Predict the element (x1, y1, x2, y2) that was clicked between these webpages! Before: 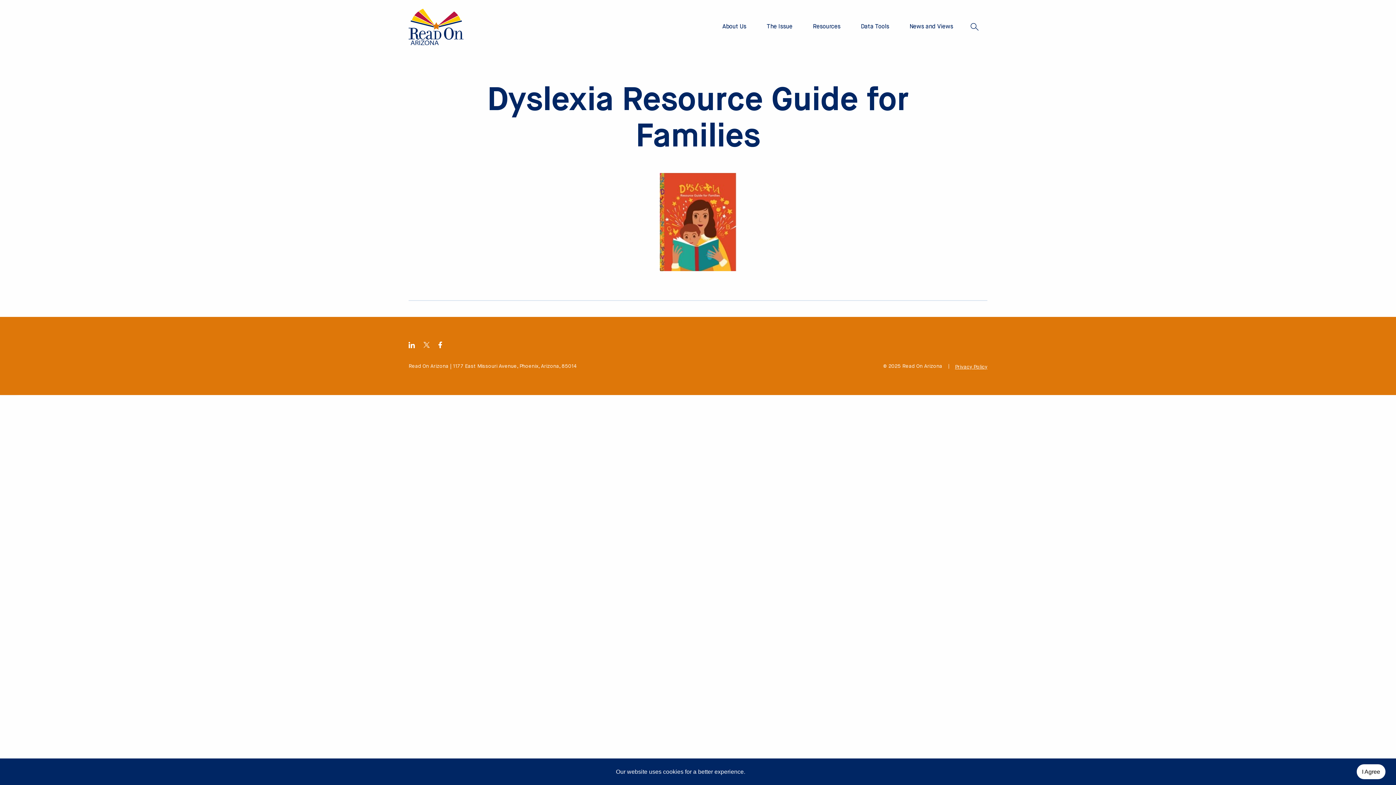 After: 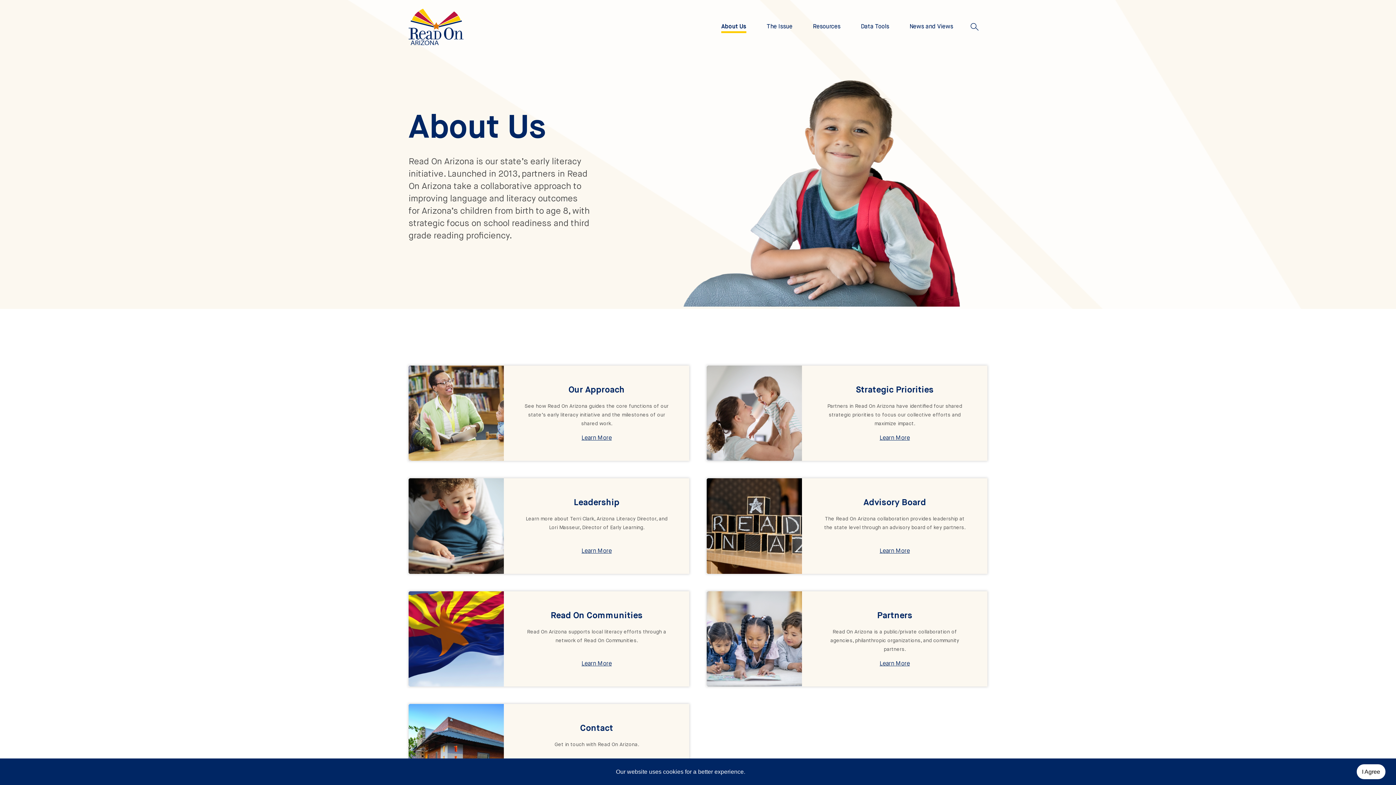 Action: bbox: (722, 20, 746, 33) label: About Us